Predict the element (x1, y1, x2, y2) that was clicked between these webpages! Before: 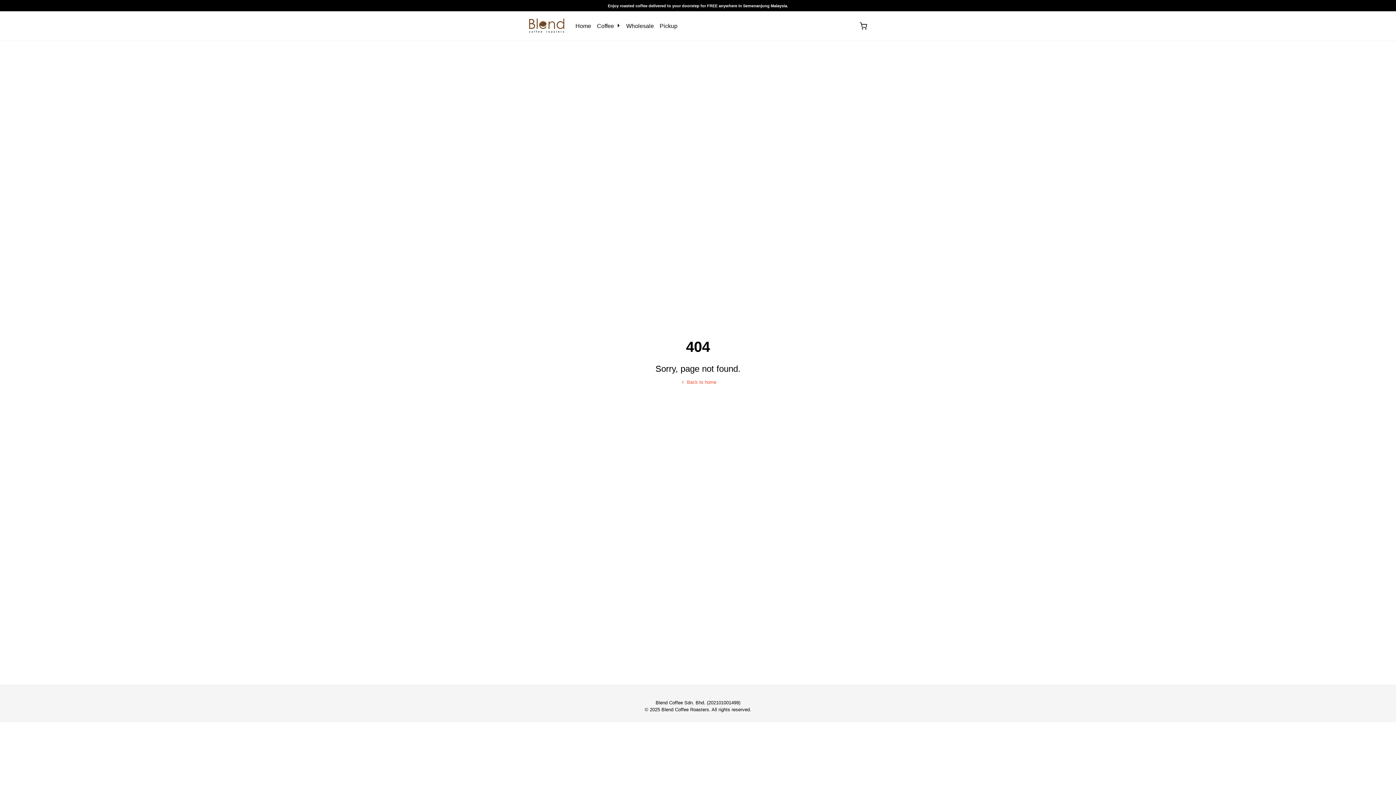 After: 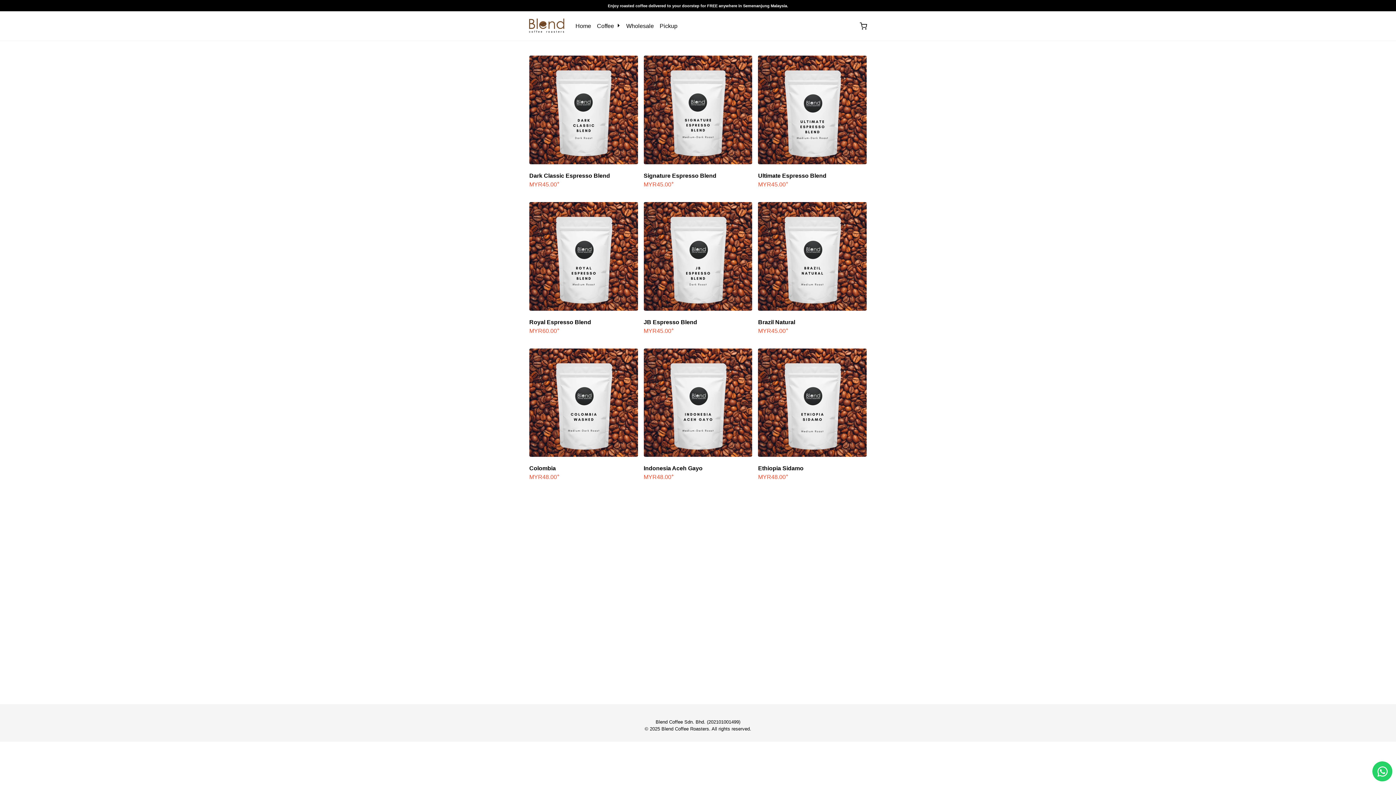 Action: bbox: (529, 20, 565, 30)